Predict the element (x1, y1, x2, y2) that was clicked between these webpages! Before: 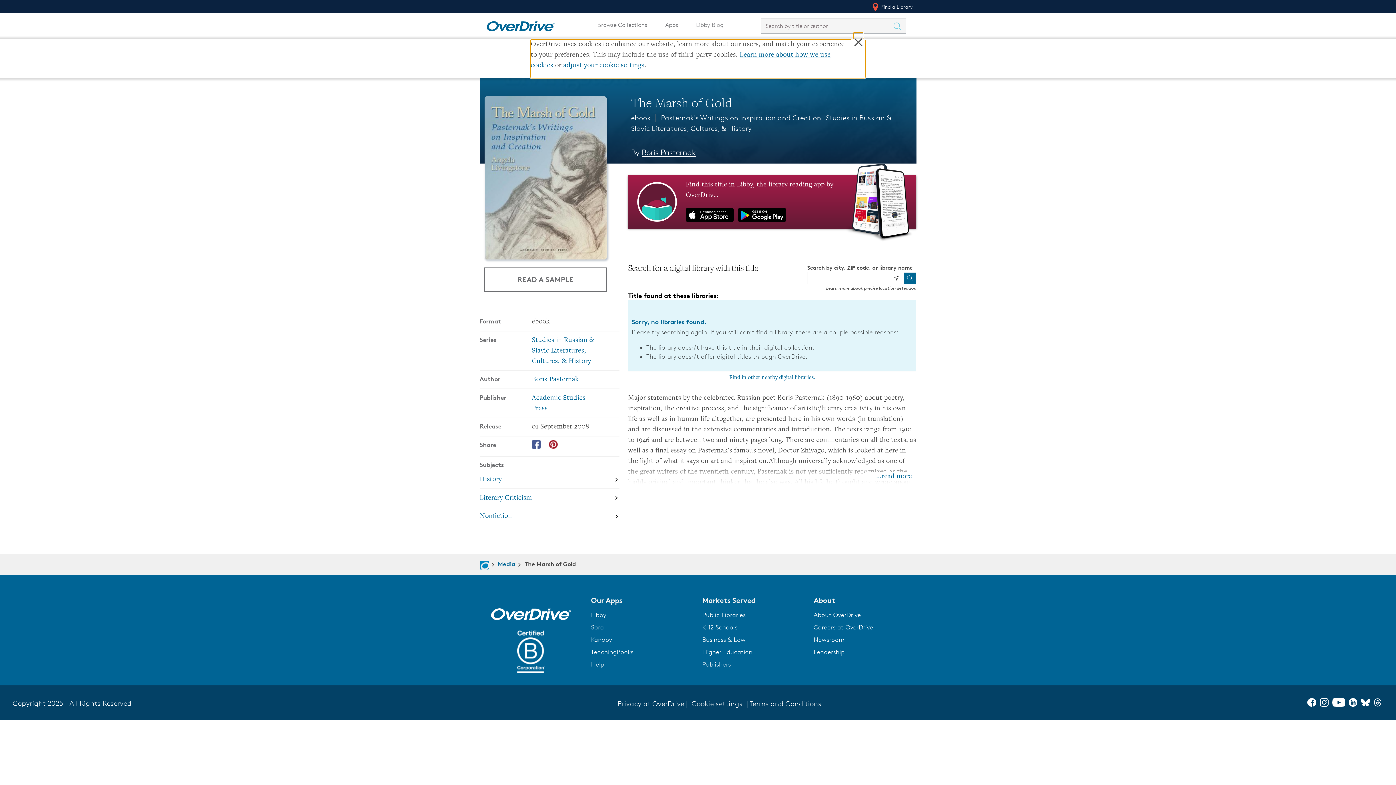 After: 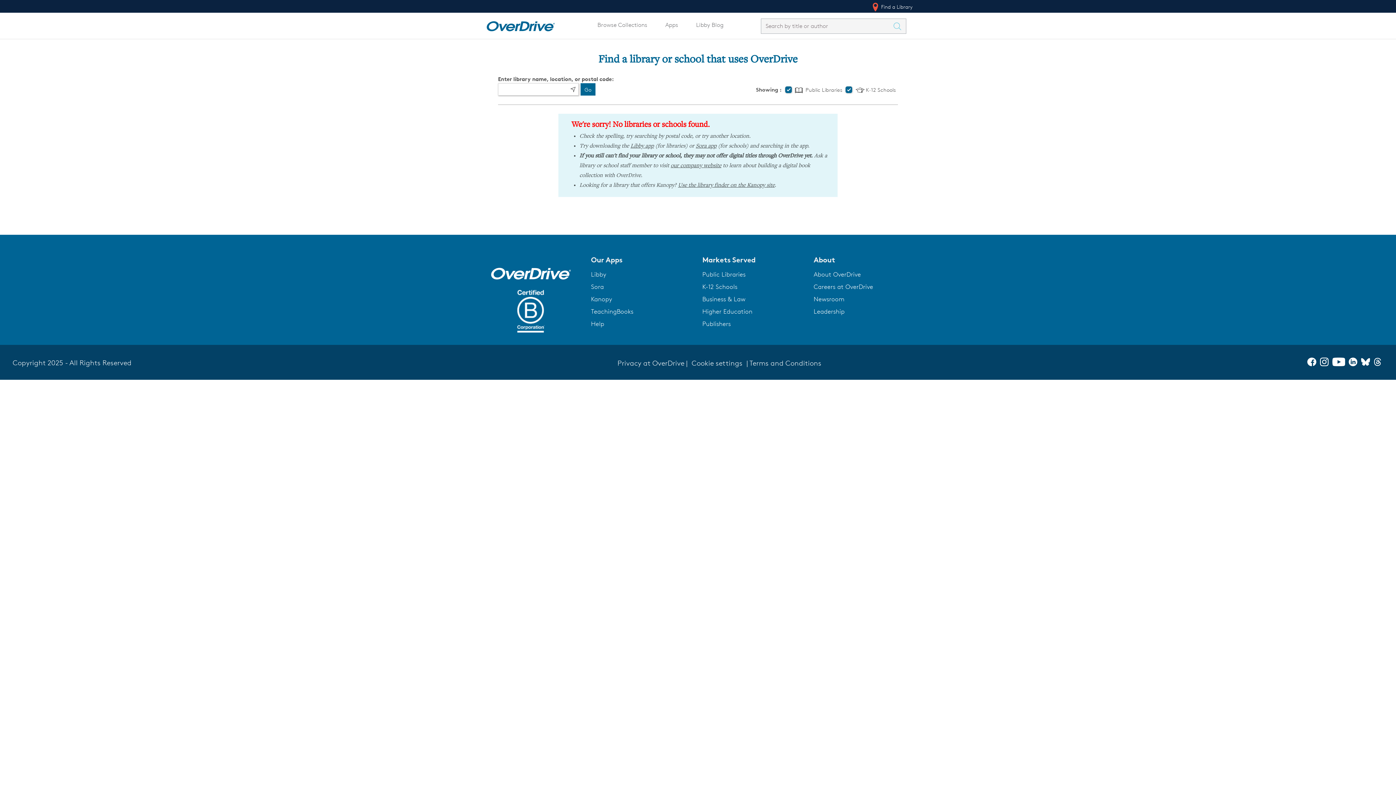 Action: label:  Find a Library bbox: (867, 0, 916, 13)